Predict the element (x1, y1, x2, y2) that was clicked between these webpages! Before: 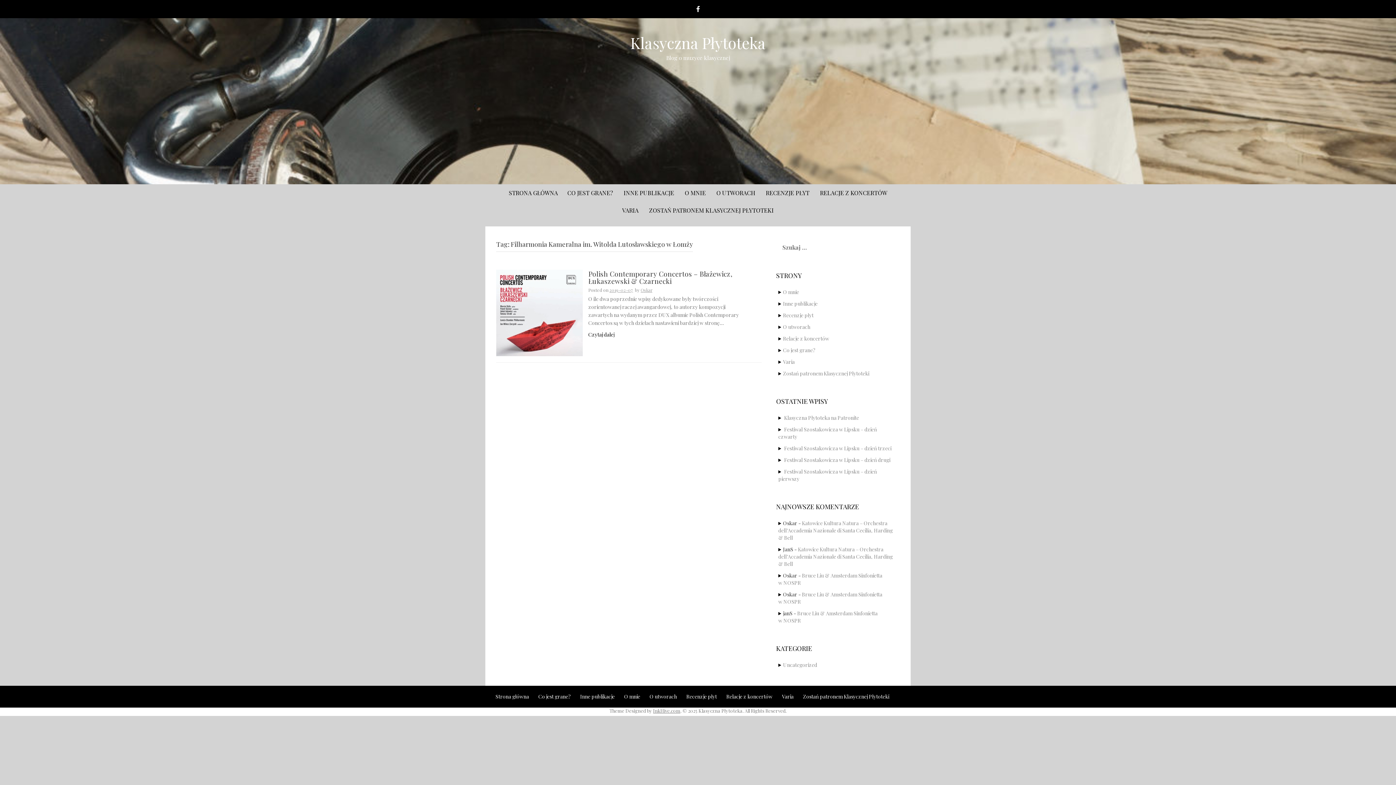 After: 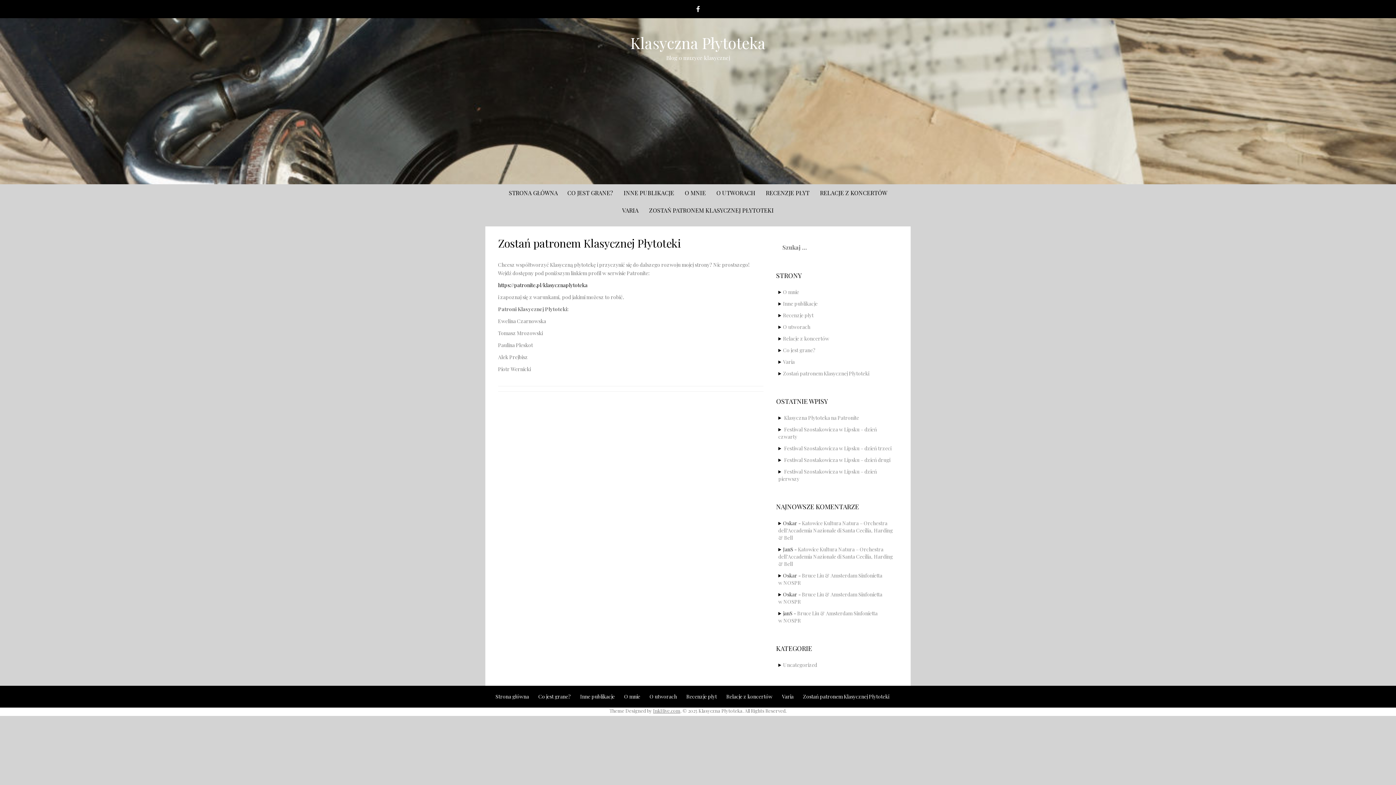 Action: bbox: (649, 206, 774, 214) label: ZOSTAŃ PATRONEM KLASYCZNEJ PŁYTOTEKI